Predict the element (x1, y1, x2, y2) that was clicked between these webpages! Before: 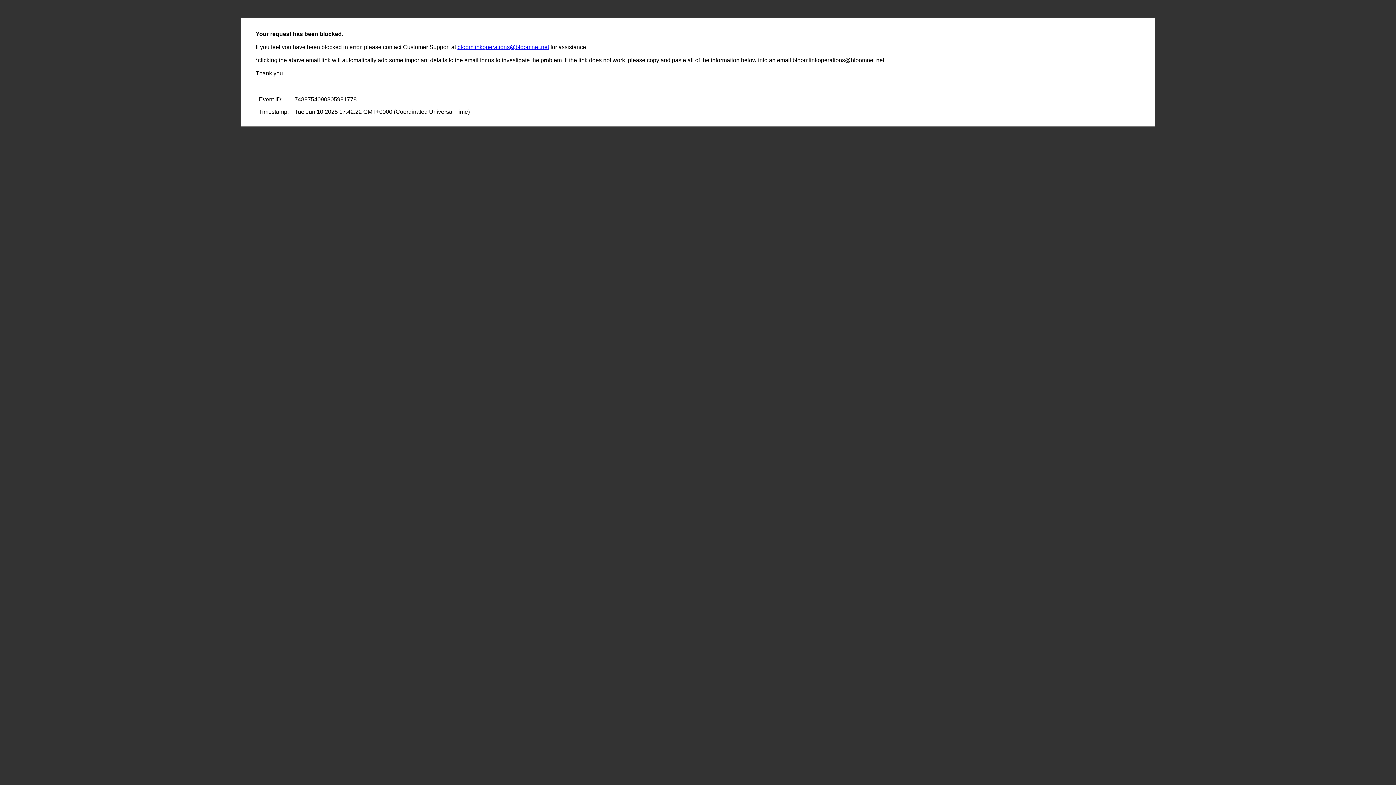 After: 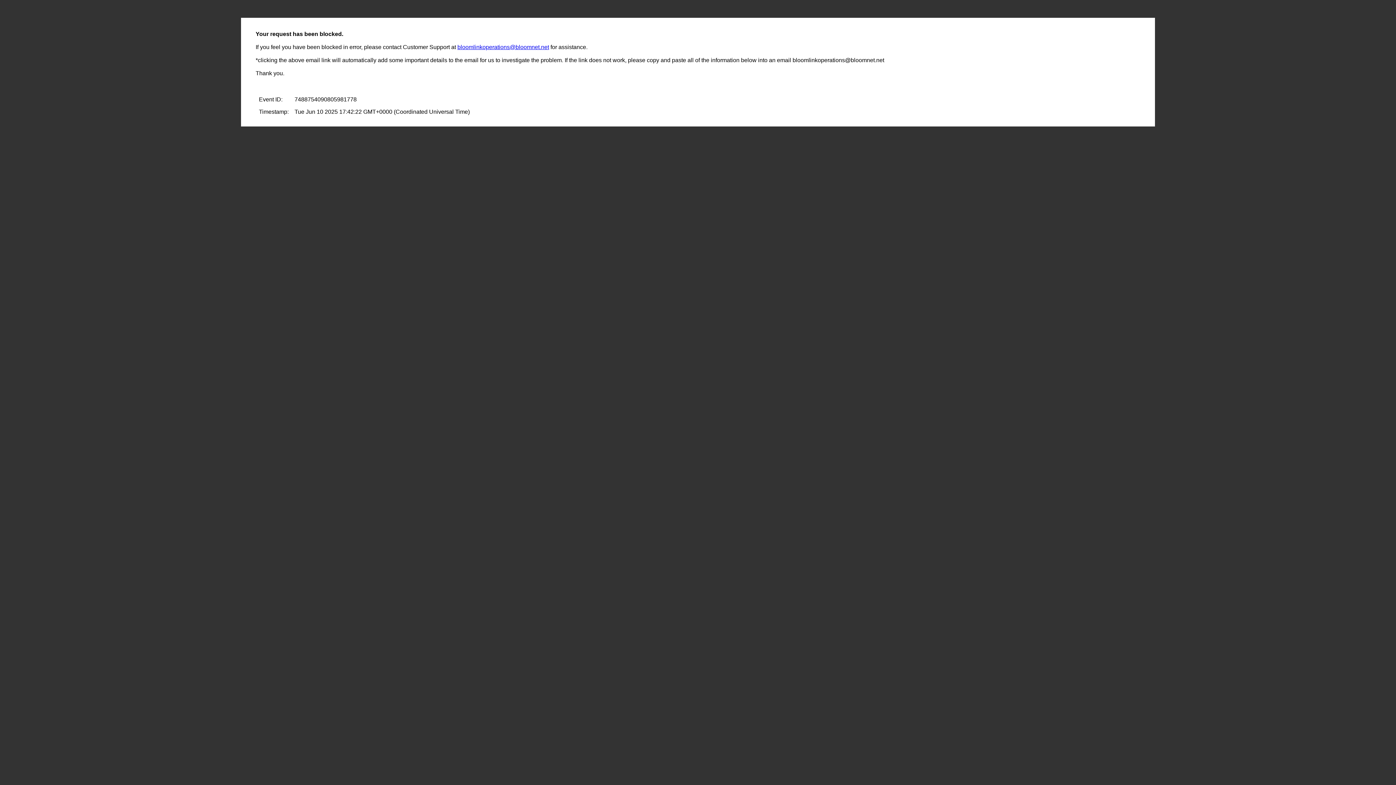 Action: bbox: (457, 44, 549, 50) label: bloomlinkoperations@bloomnet.net